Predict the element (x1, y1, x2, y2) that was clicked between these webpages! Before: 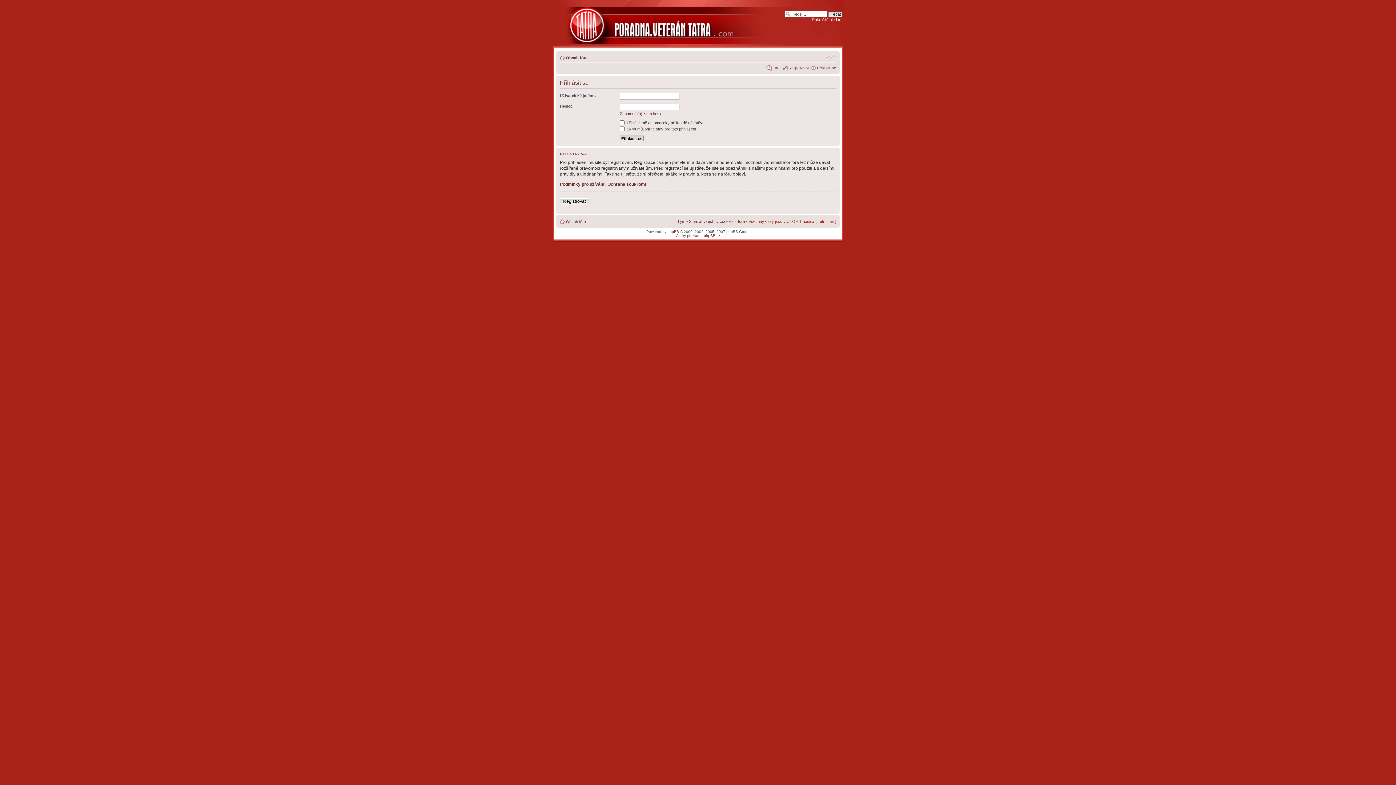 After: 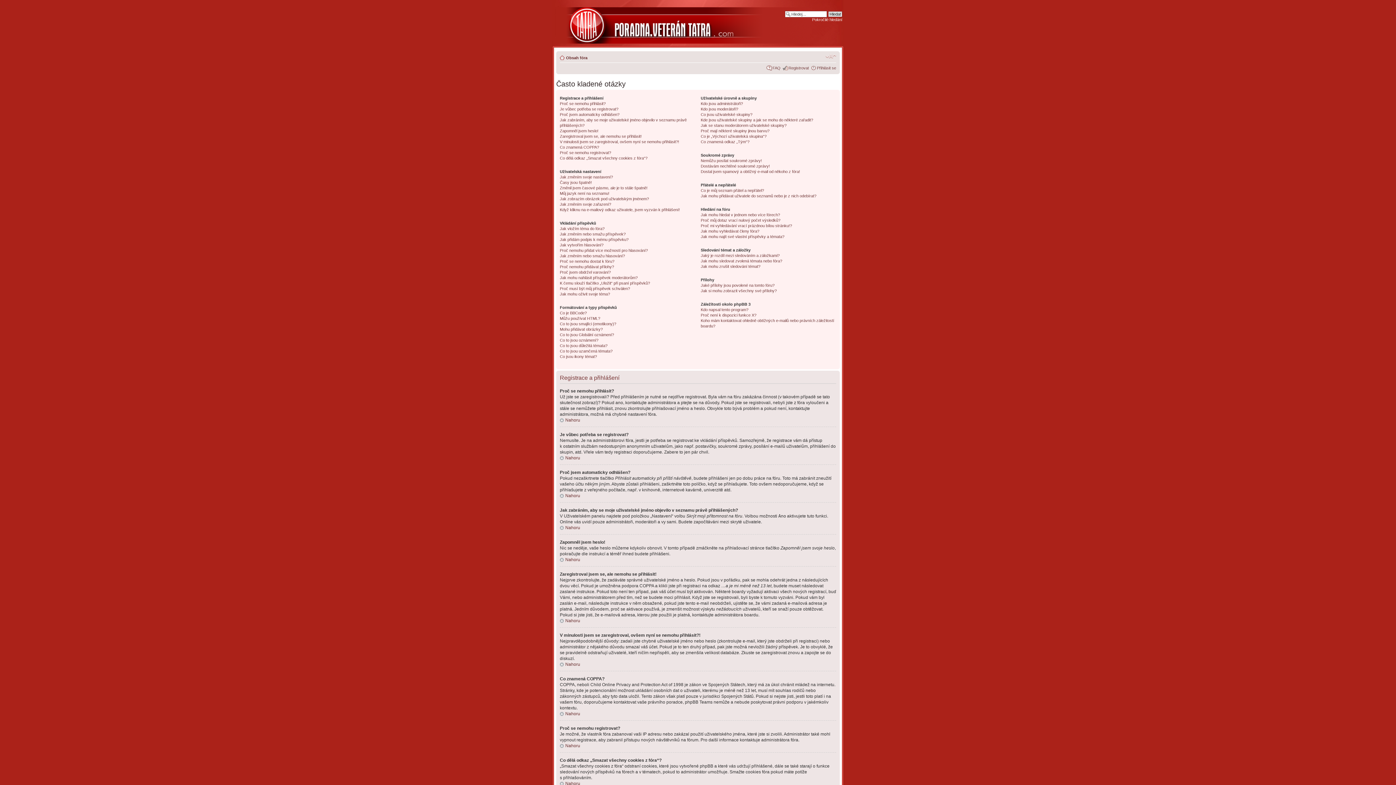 Action: bbox: (772, 65, 780, 70) label: FAQ